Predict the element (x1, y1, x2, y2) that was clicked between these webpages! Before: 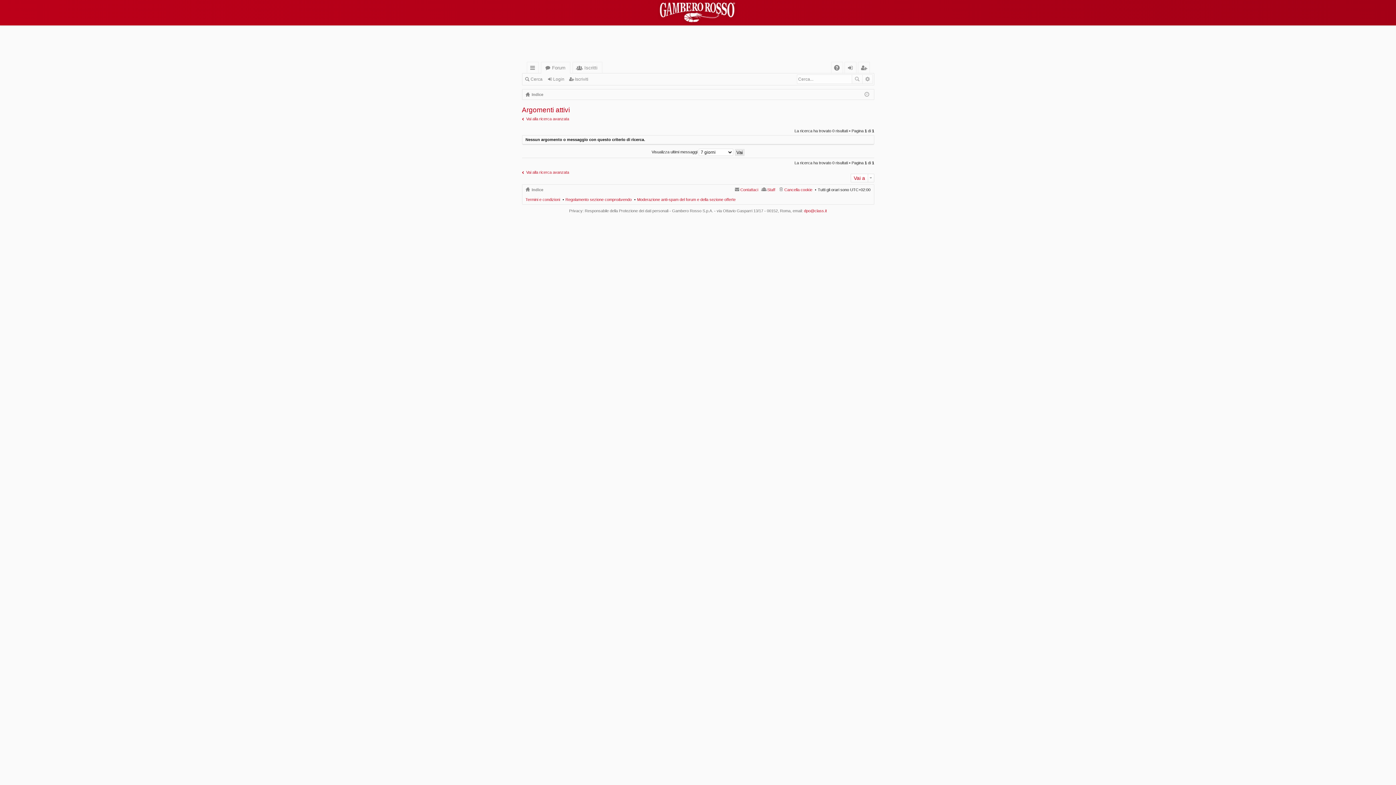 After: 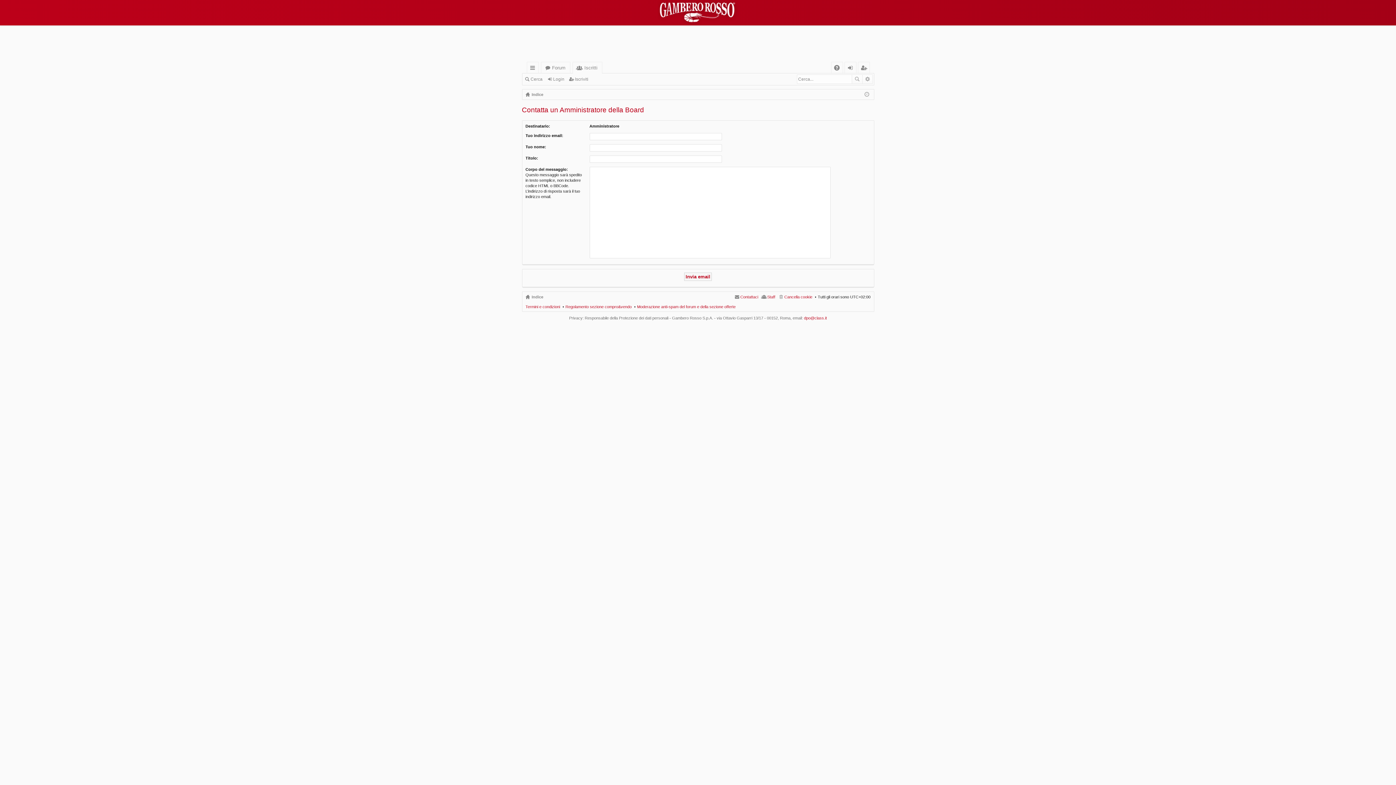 Action: bbox: (734, 185, 758, 193) label: Contattaci